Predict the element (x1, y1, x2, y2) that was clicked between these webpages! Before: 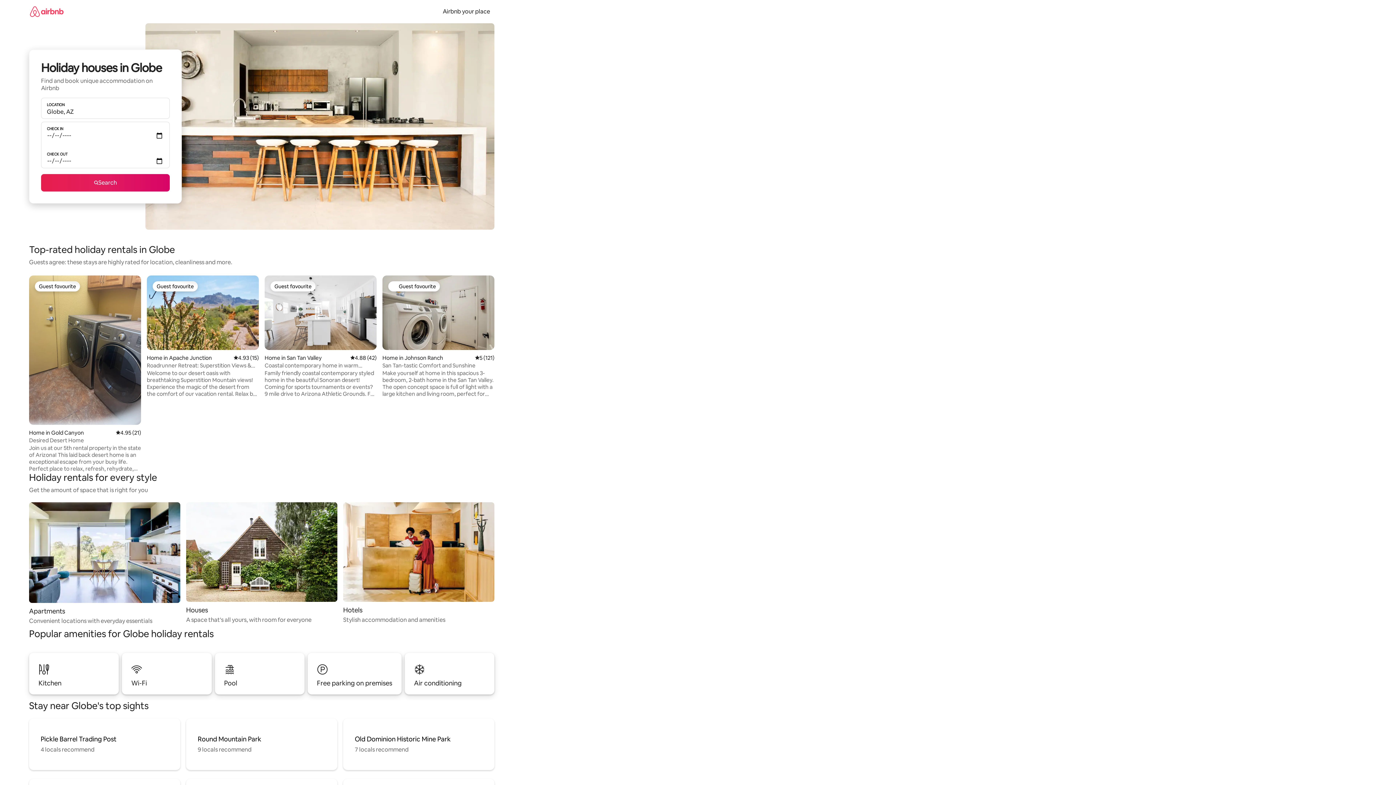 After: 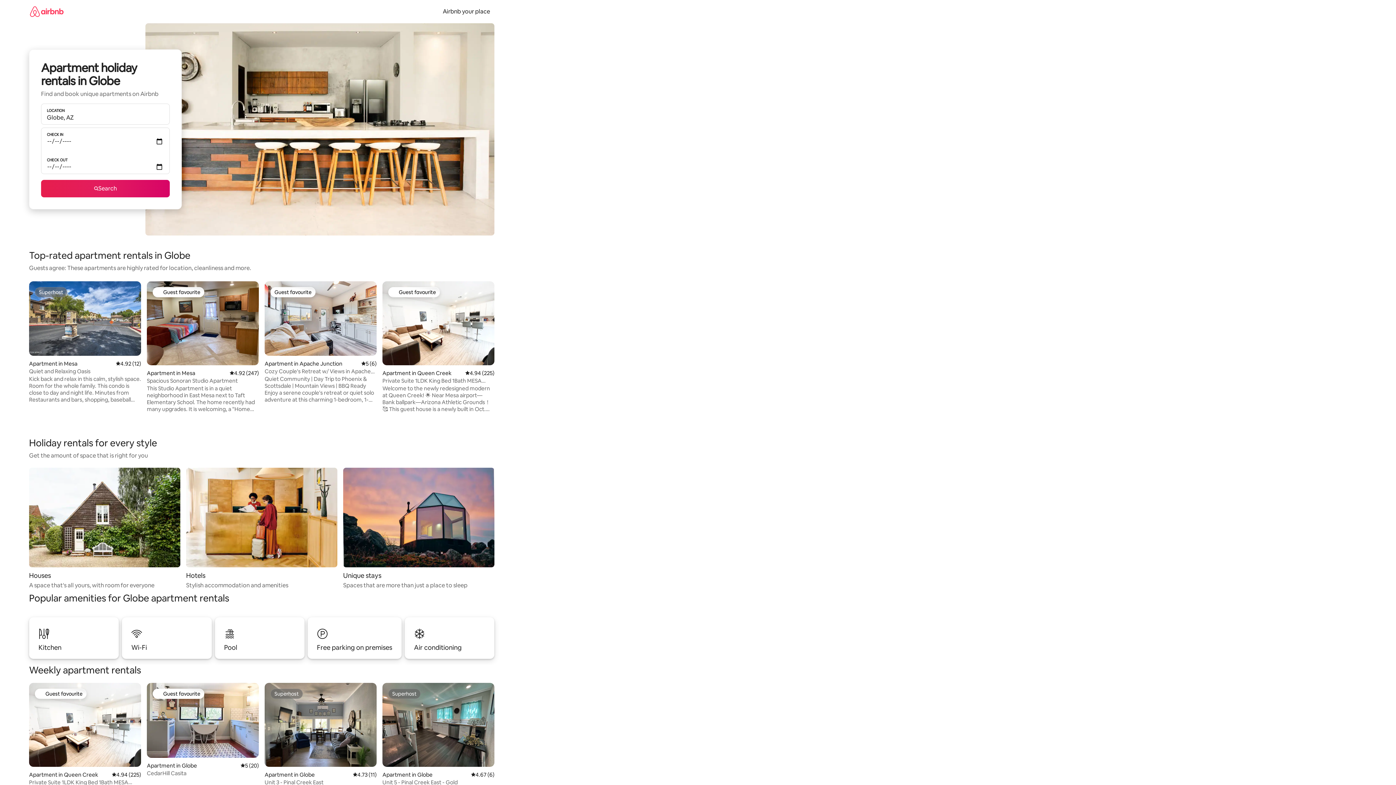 Action: bbox: (29, 502, 180, 625) label: Apartments

Convenient locations with everyday essentials